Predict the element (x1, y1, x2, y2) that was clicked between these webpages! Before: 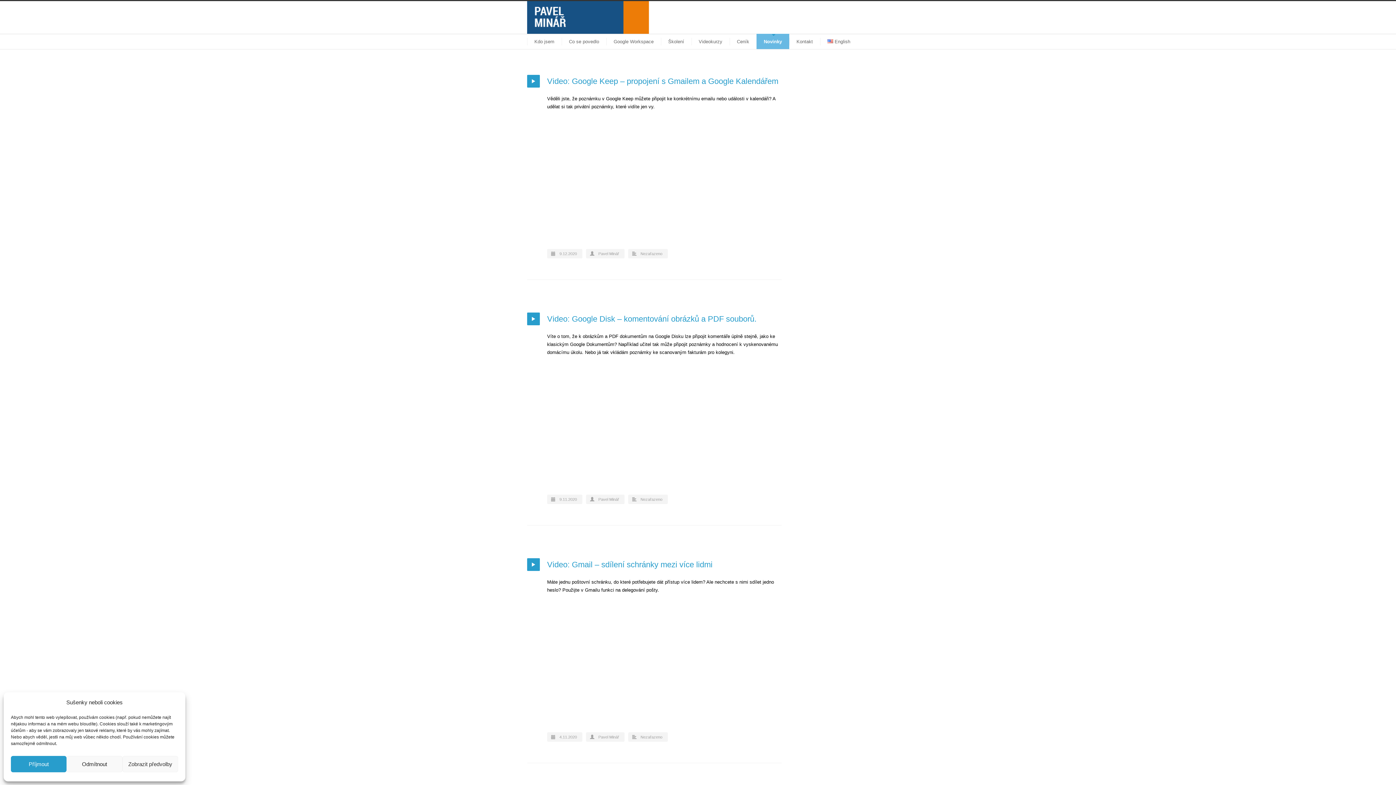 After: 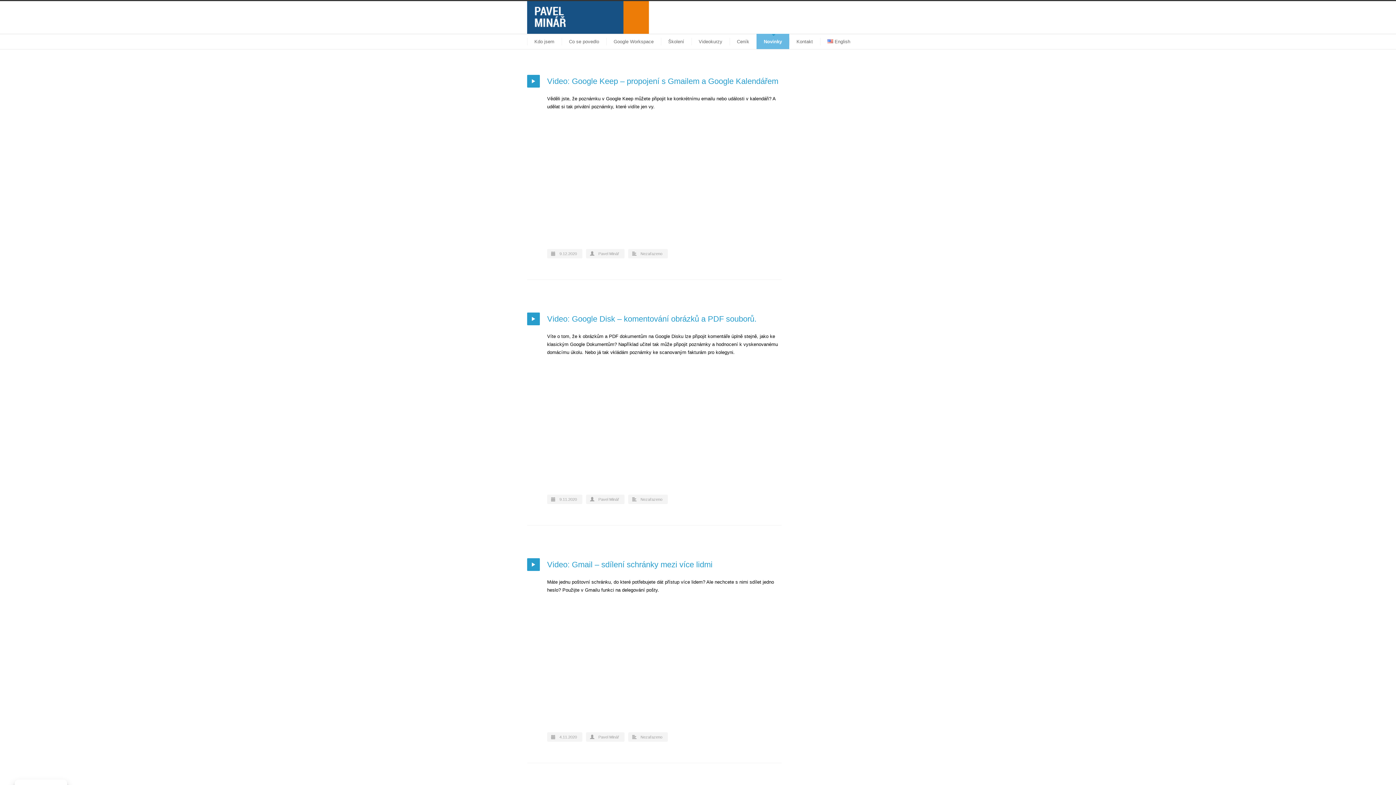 Action: label: Příjmout bbox: (10, 756, 66, 772)